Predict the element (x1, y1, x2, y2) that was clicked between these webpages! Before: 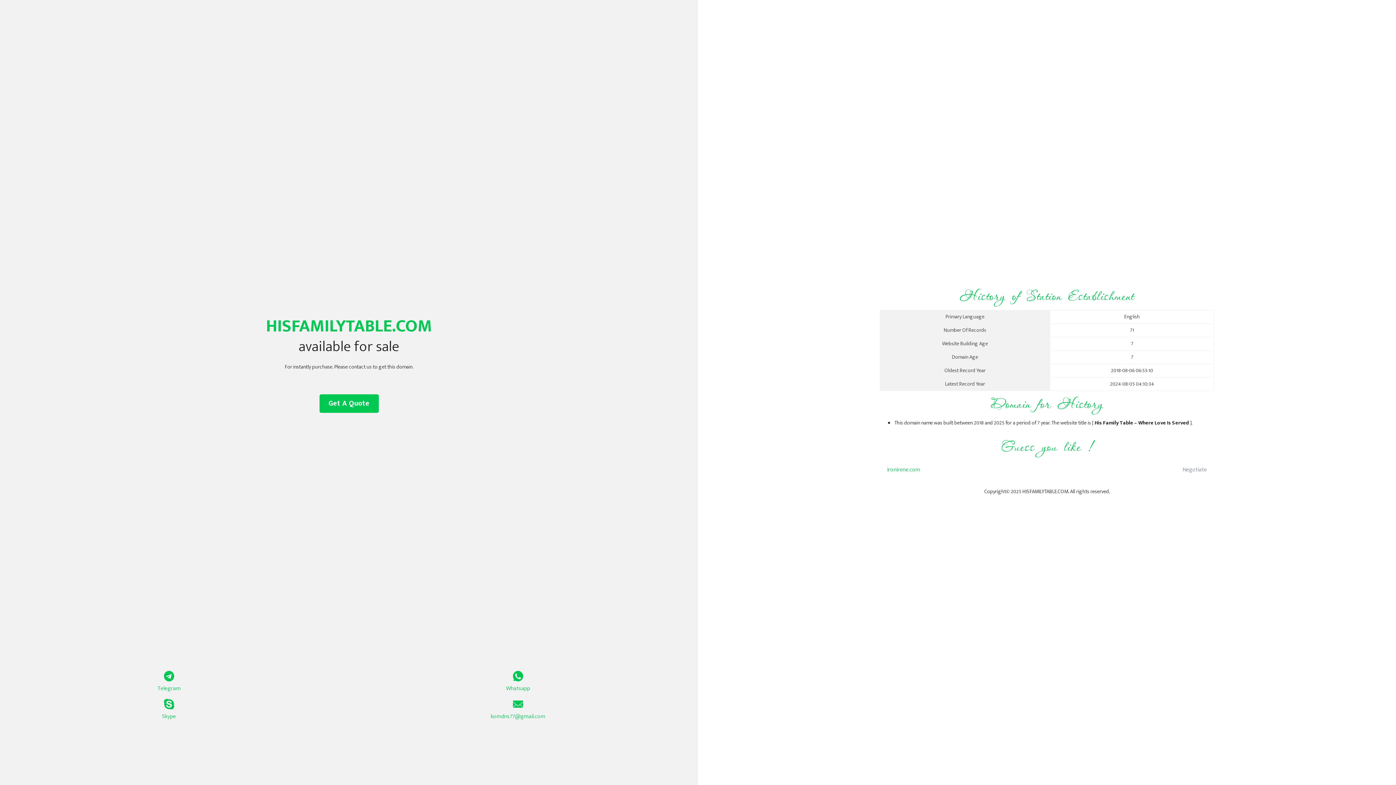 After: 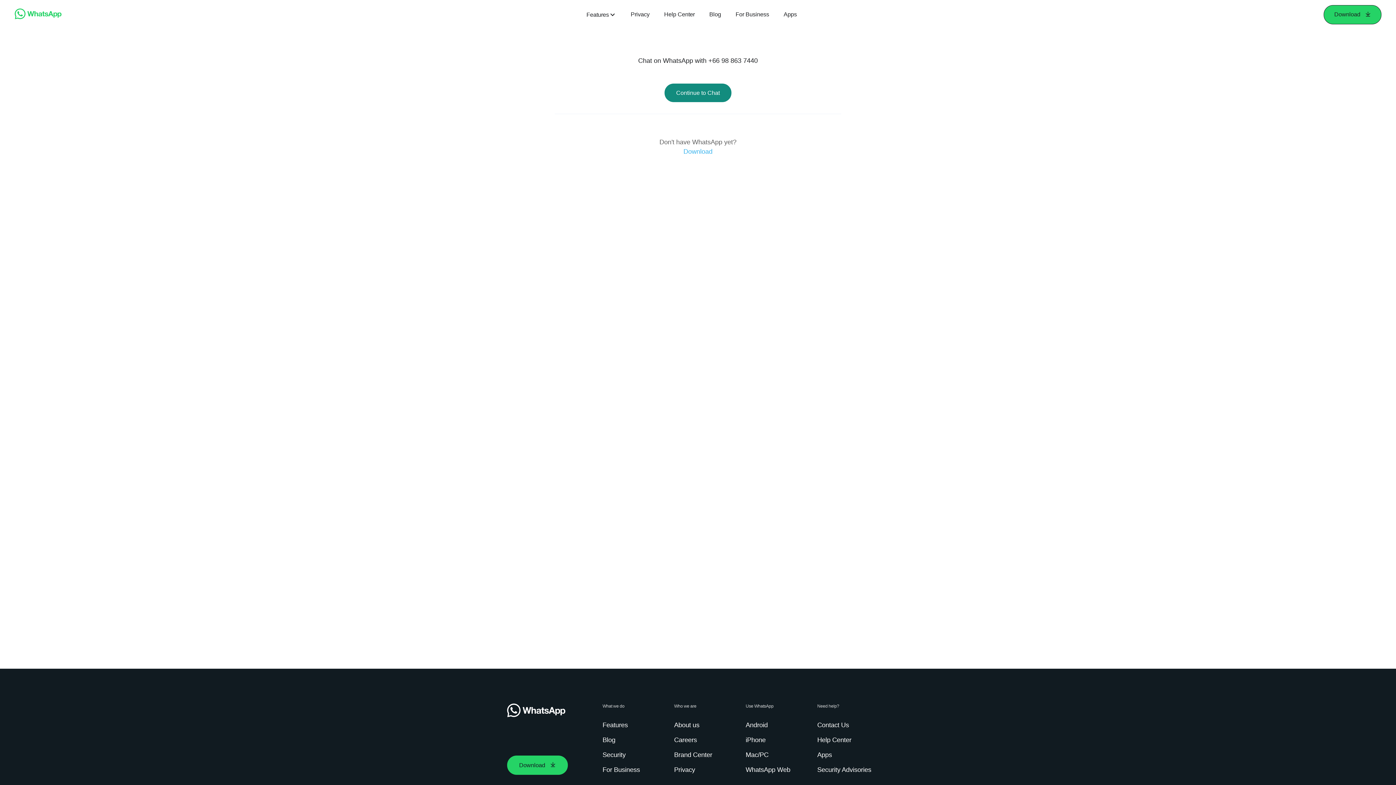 Action: bbox: (349, 671, 687, 693) label: Whatsapp